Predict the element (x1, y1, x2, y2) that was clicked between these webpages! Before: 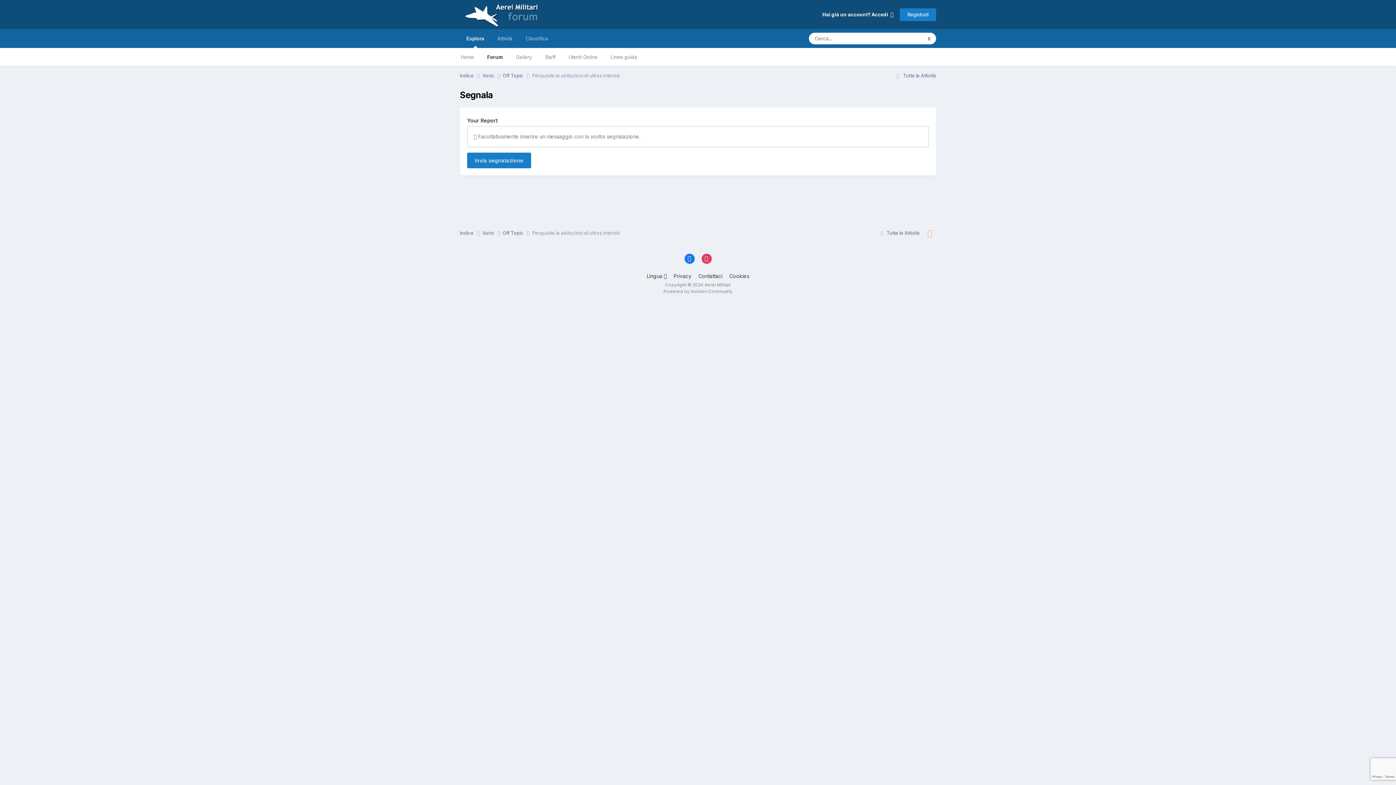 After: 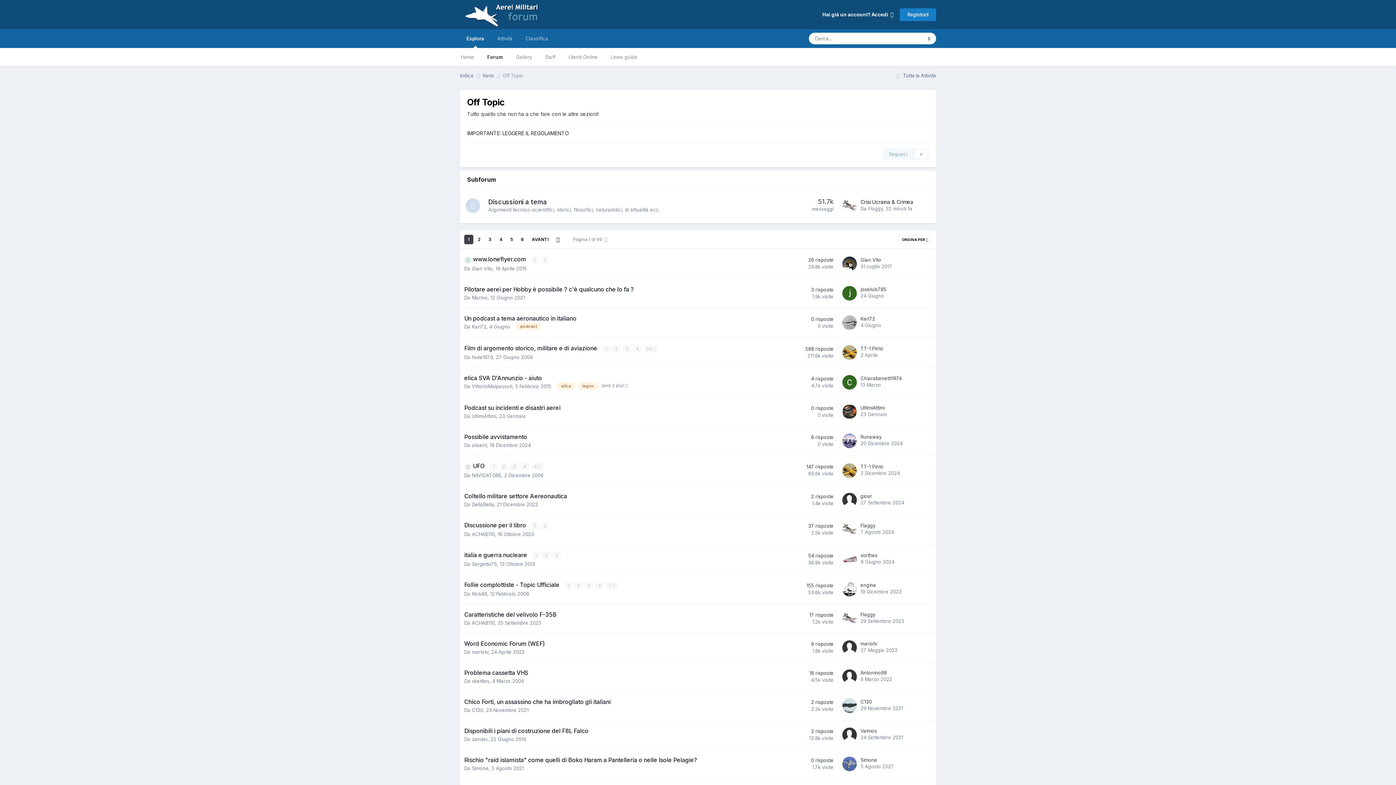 Action: label: Off Topic  bbox: (502, 229, 532, 236)